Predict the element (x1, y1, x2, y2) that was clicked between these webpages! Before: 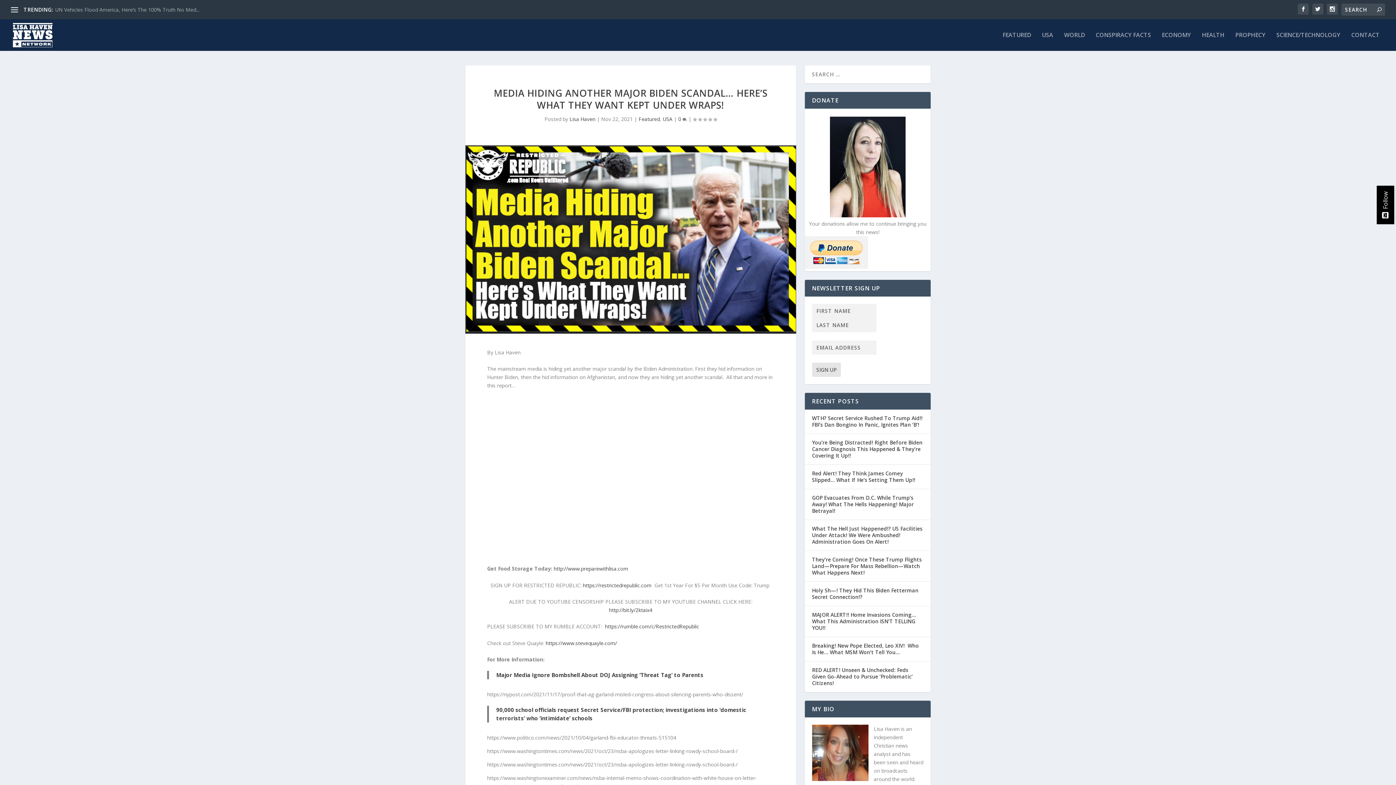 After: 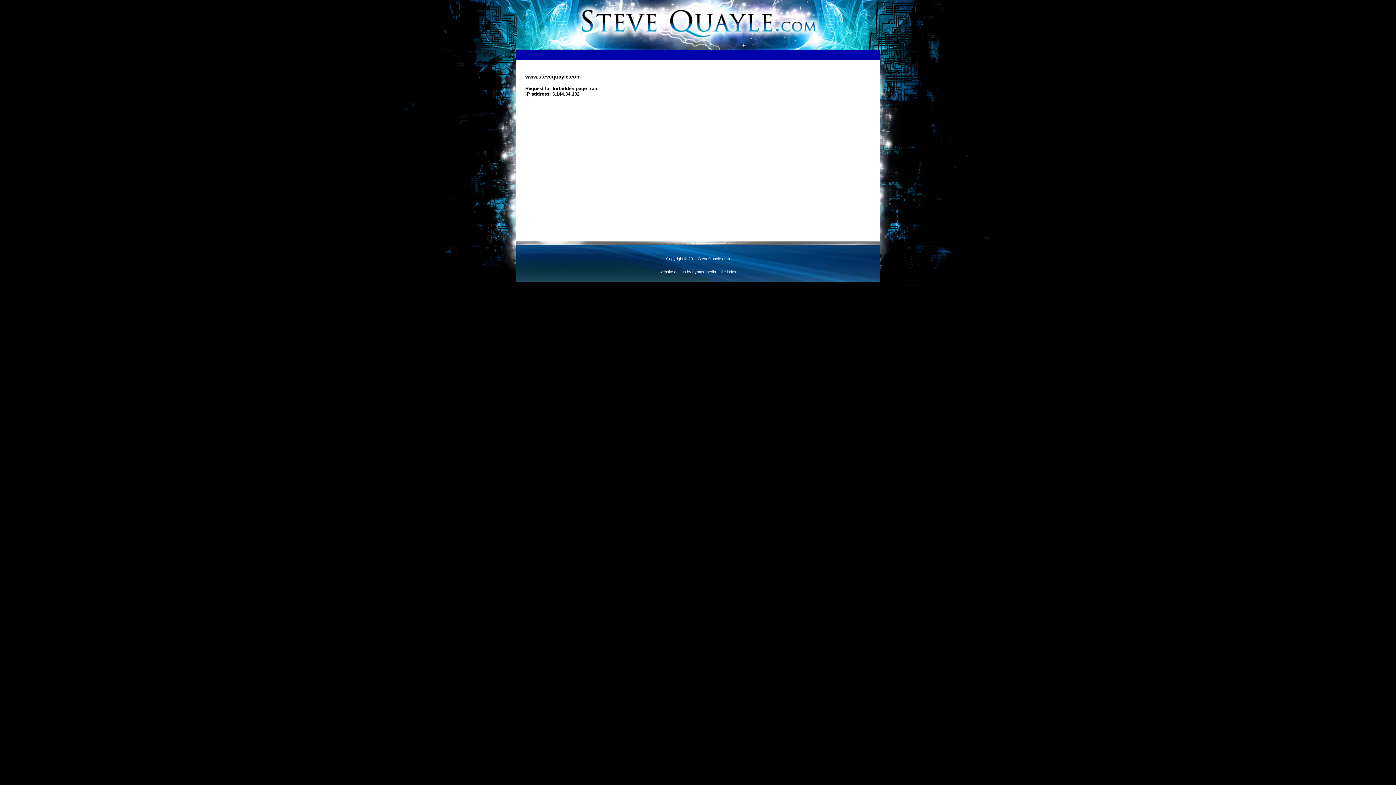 Action: label: https://www.stevequayle.com/ bbox: (545, 639, 617, 646)